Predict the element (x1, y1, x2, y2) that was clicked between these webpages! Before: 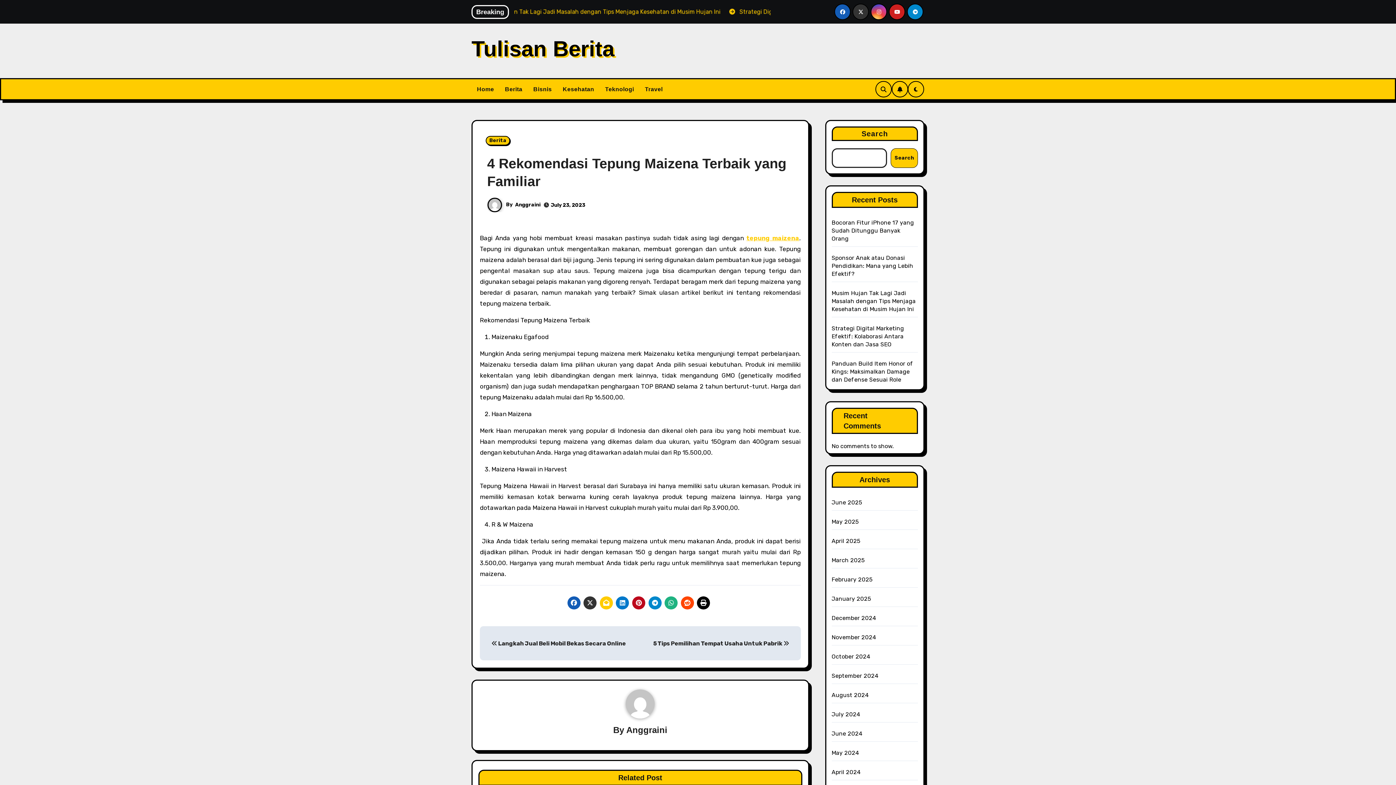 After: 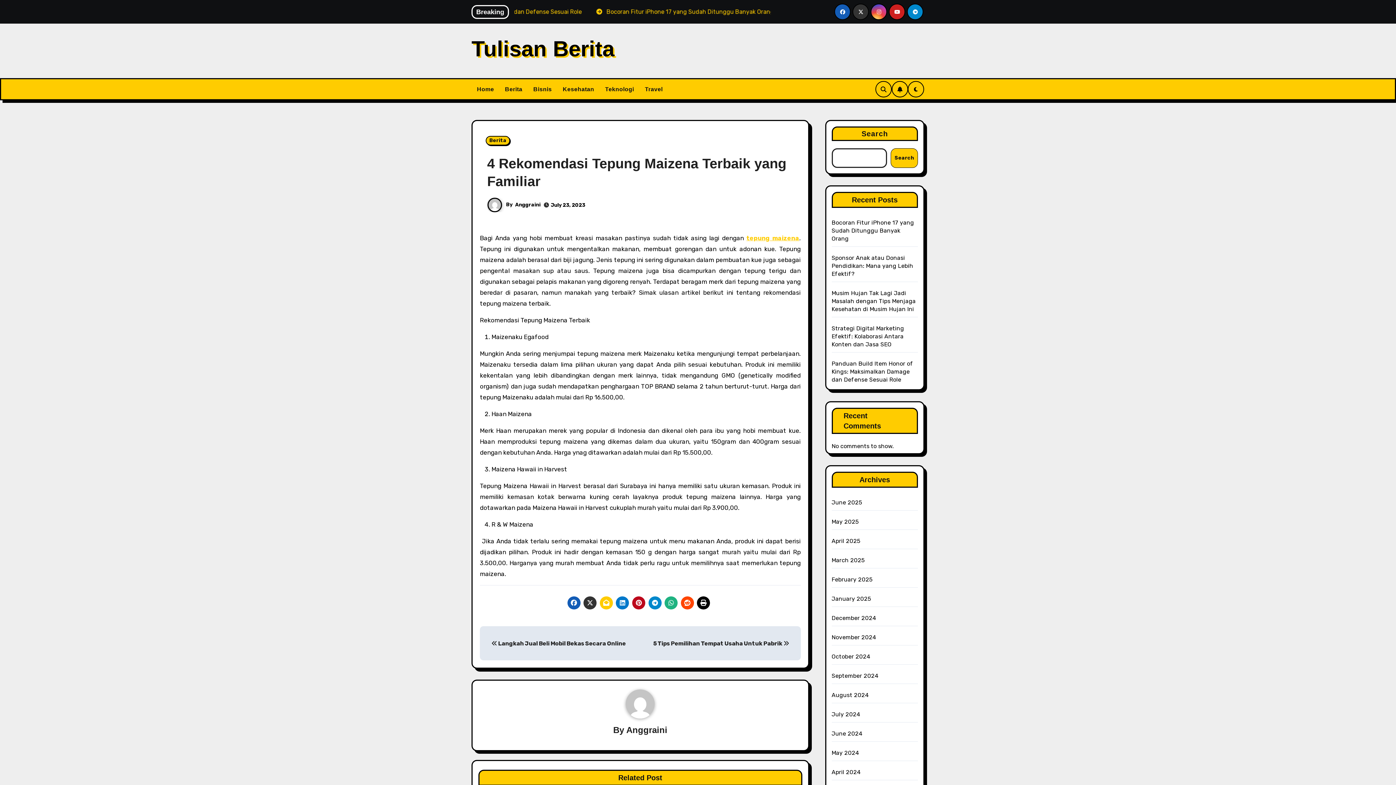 Action: bbox: (680, 596, 694, 609)